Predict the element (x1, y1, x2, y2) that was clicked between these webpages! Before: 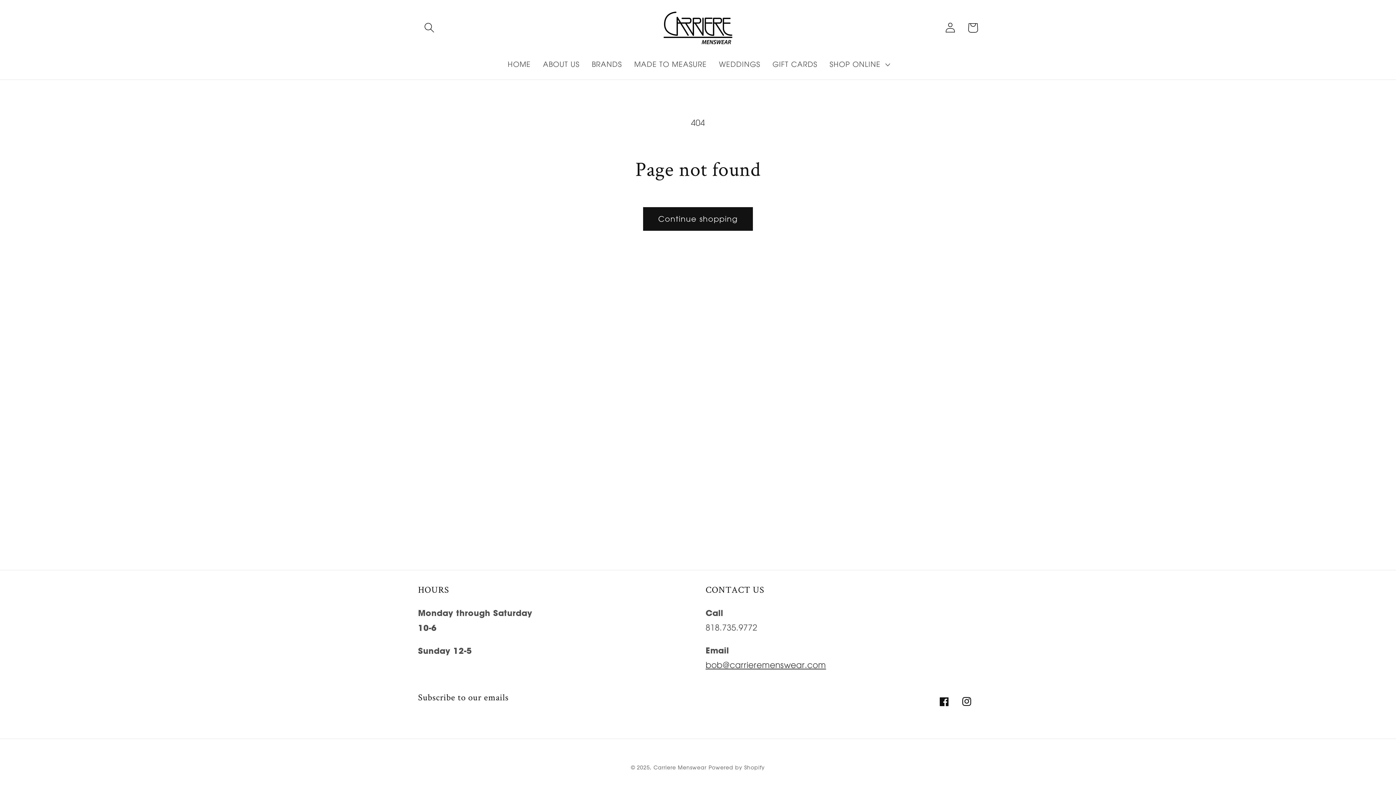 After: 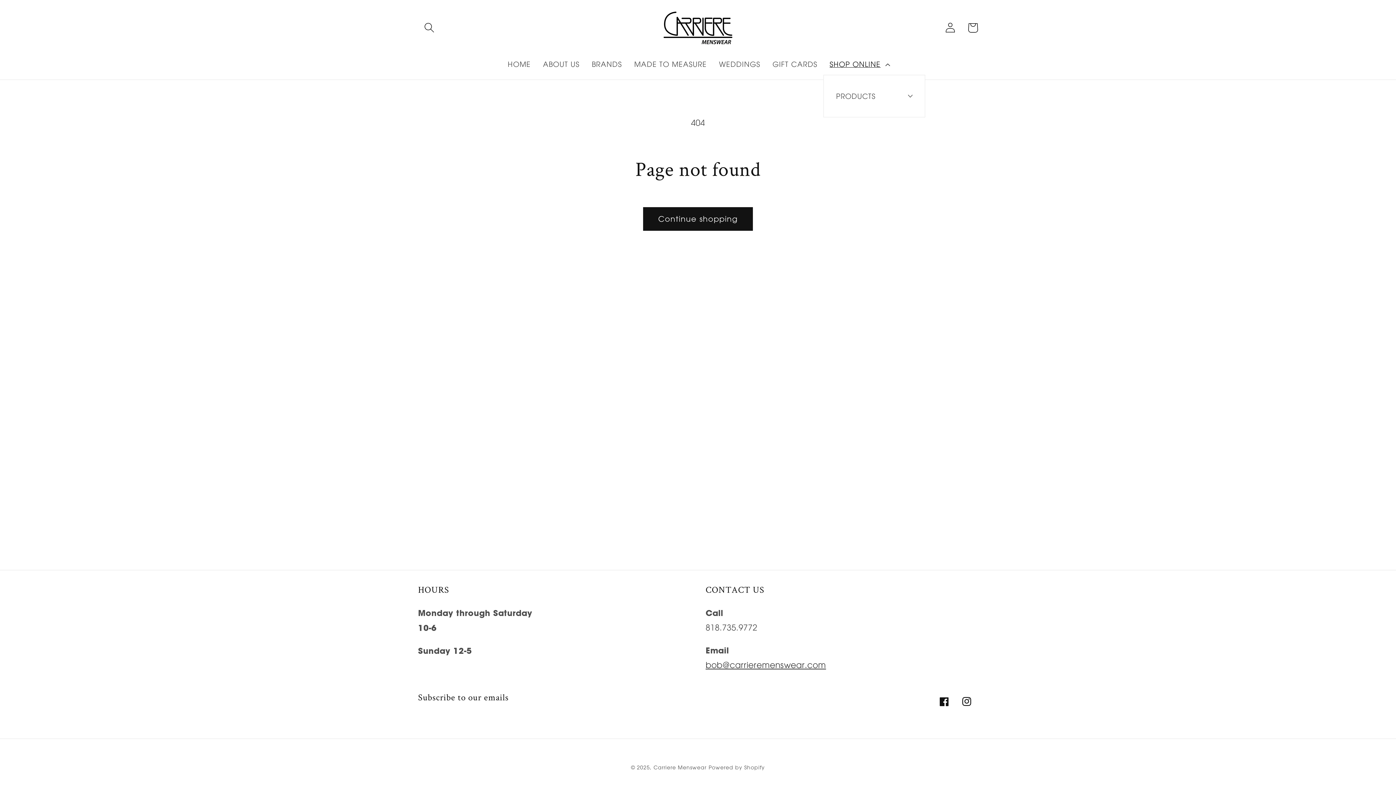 Action: label: SHOP ONLINE bbox: (823, 53, 894, 74)